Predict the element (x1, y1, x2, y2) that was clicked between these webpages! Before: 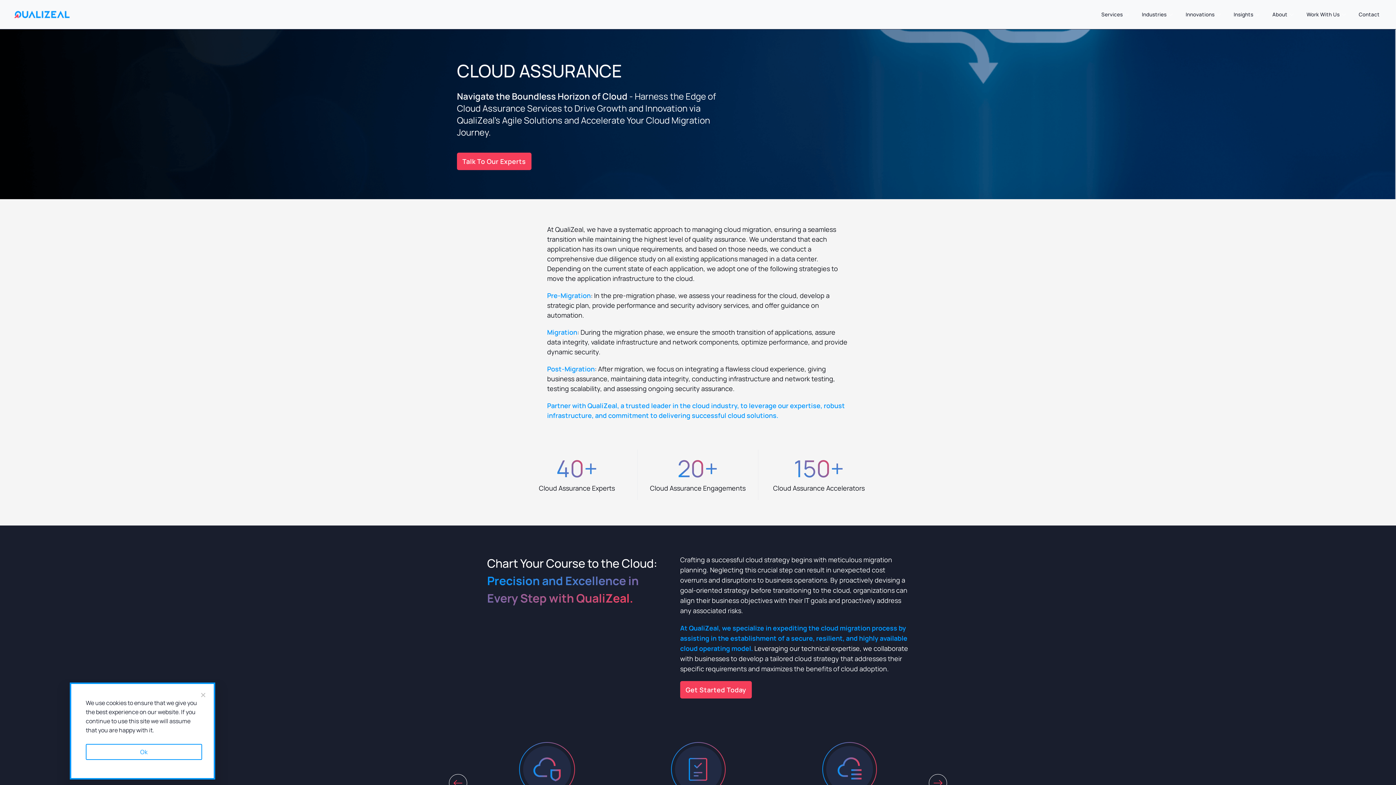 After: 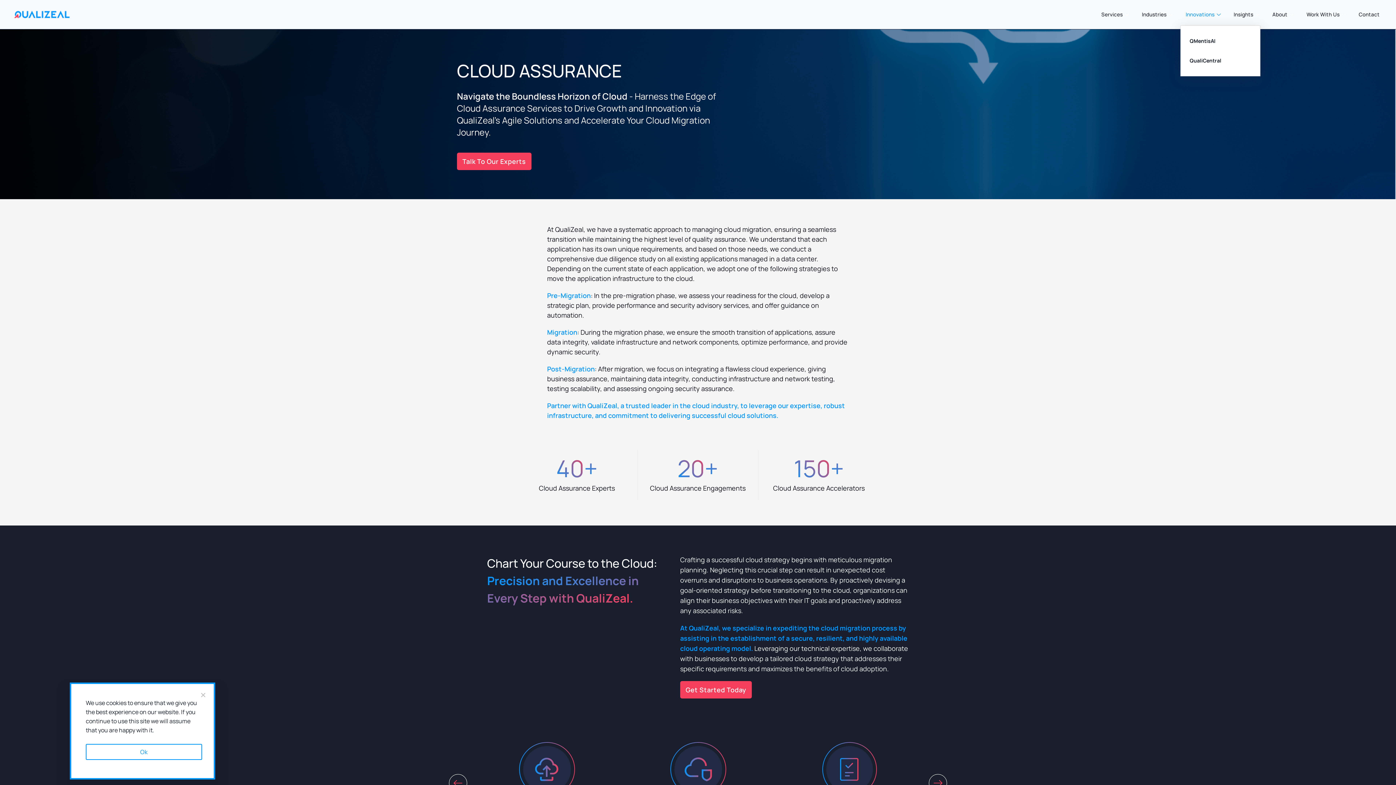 Action: bbox: (1180, 3, 1228, 25) label: Innovations